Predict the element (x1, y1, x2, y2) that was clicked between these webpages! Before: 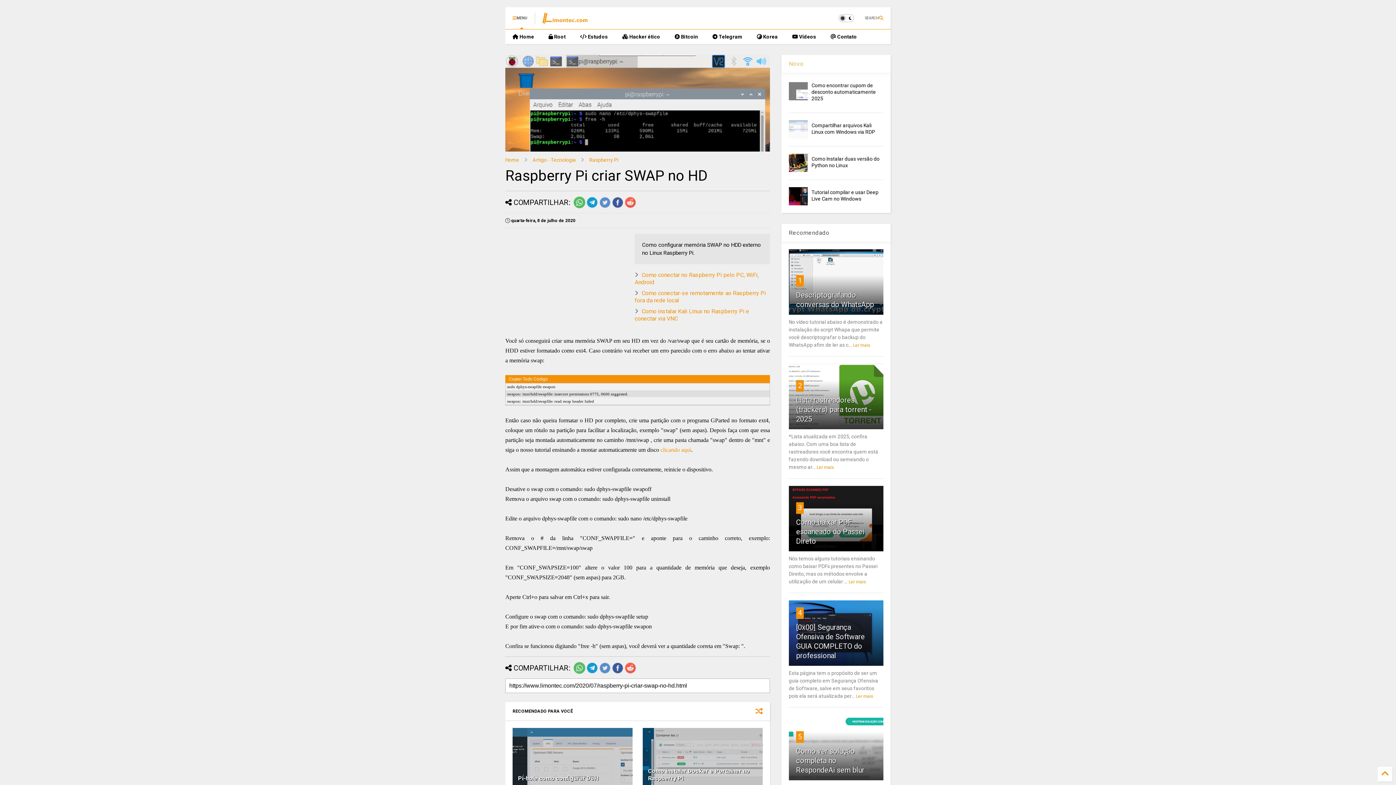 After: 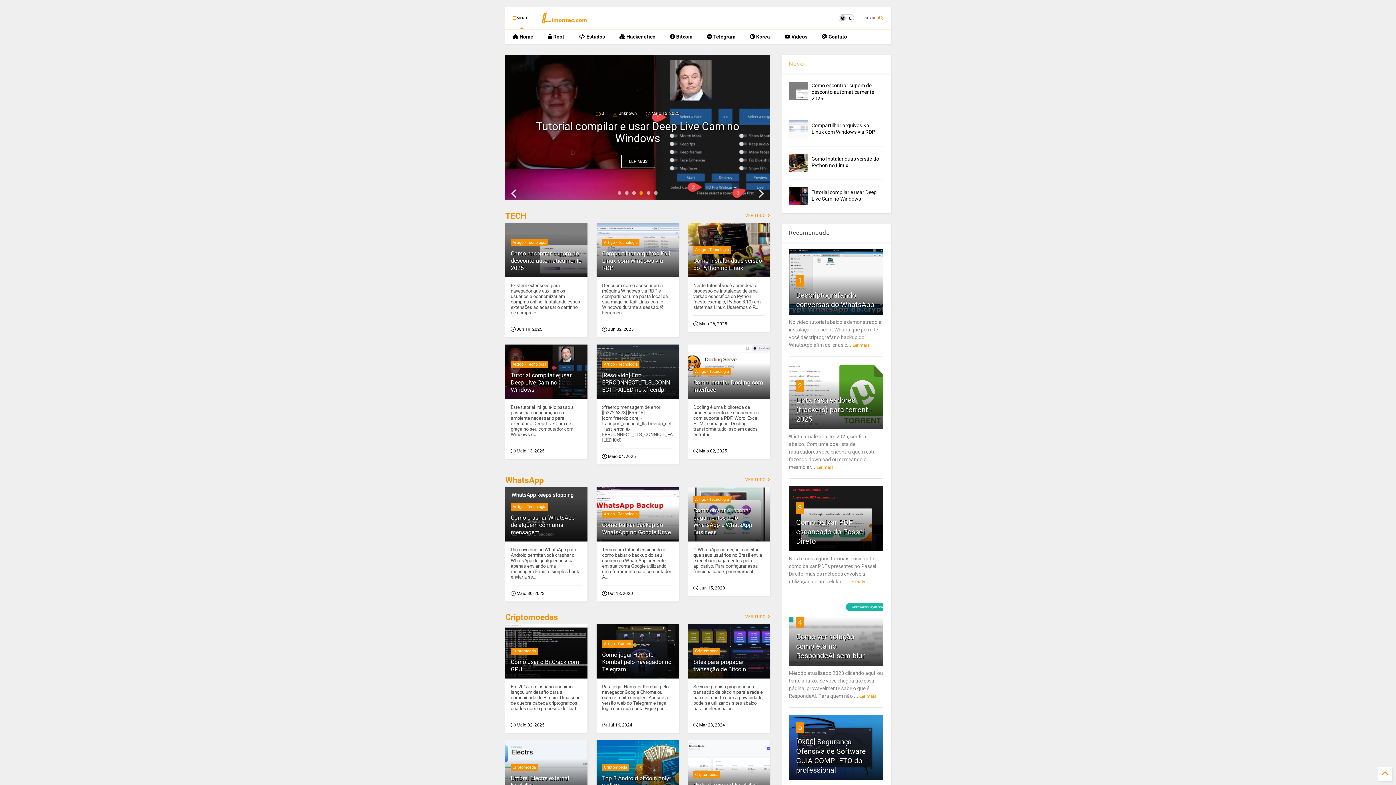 Action: bbox: (505, 157, 519, 162) label: Home